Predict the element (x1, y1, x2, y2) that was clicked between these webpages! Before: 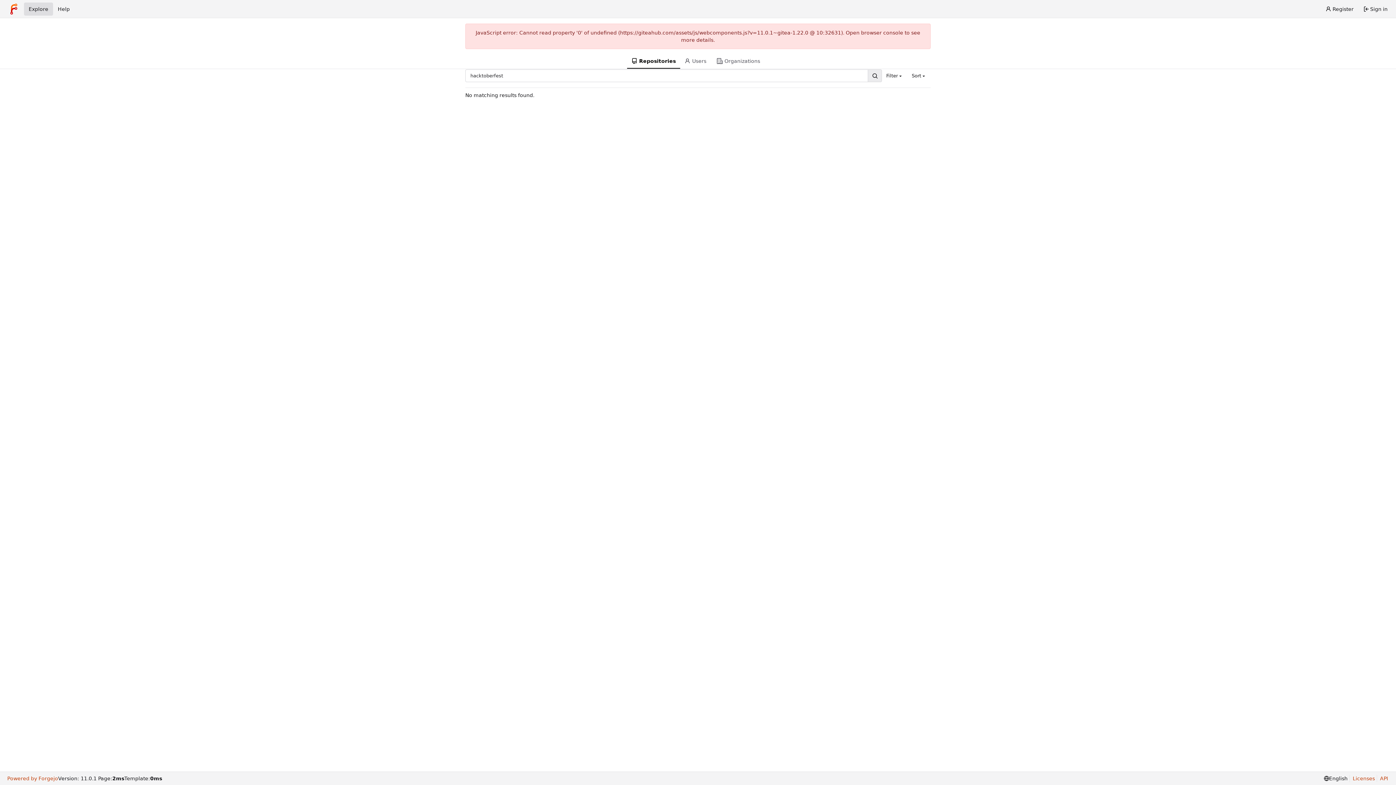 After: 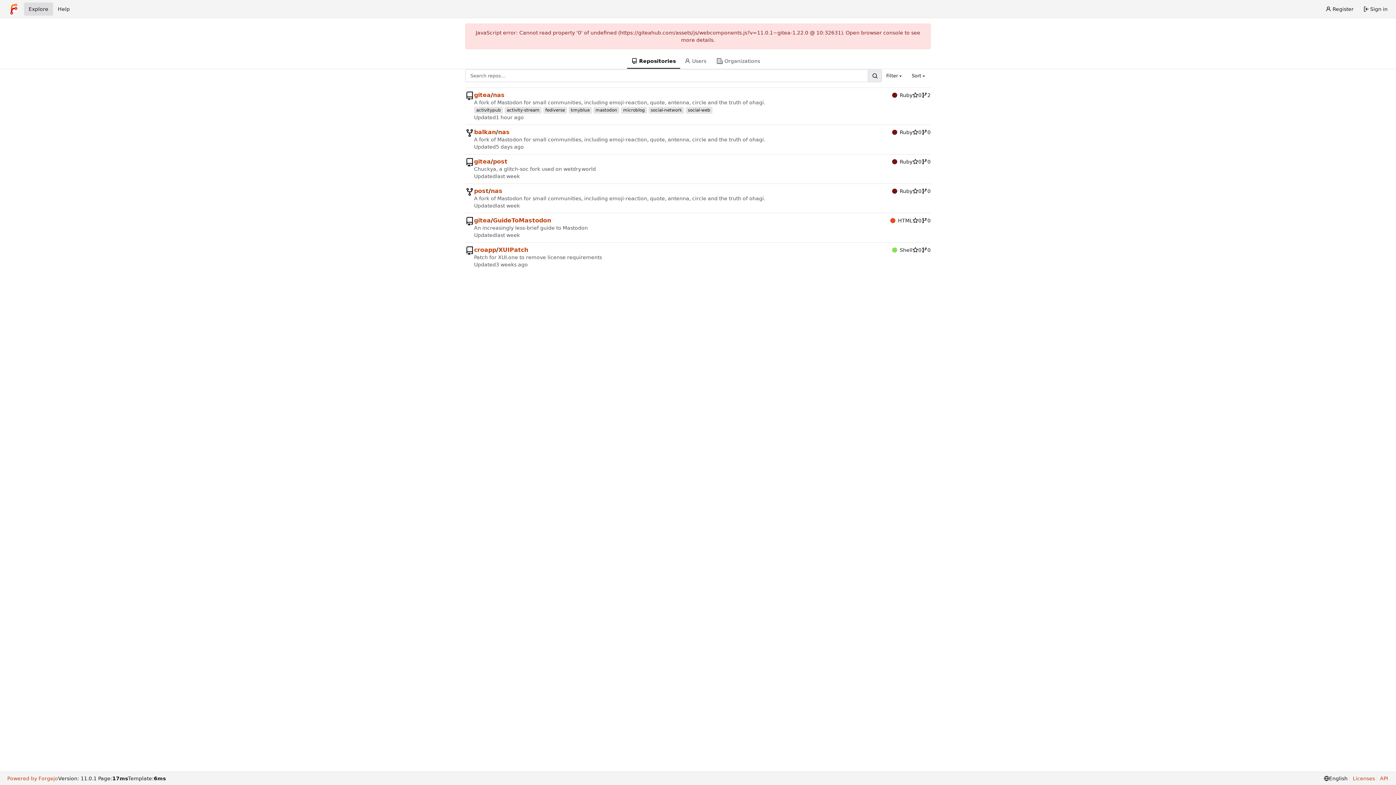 Action: label: Repositories bbox: (627, 54, 680, 68)